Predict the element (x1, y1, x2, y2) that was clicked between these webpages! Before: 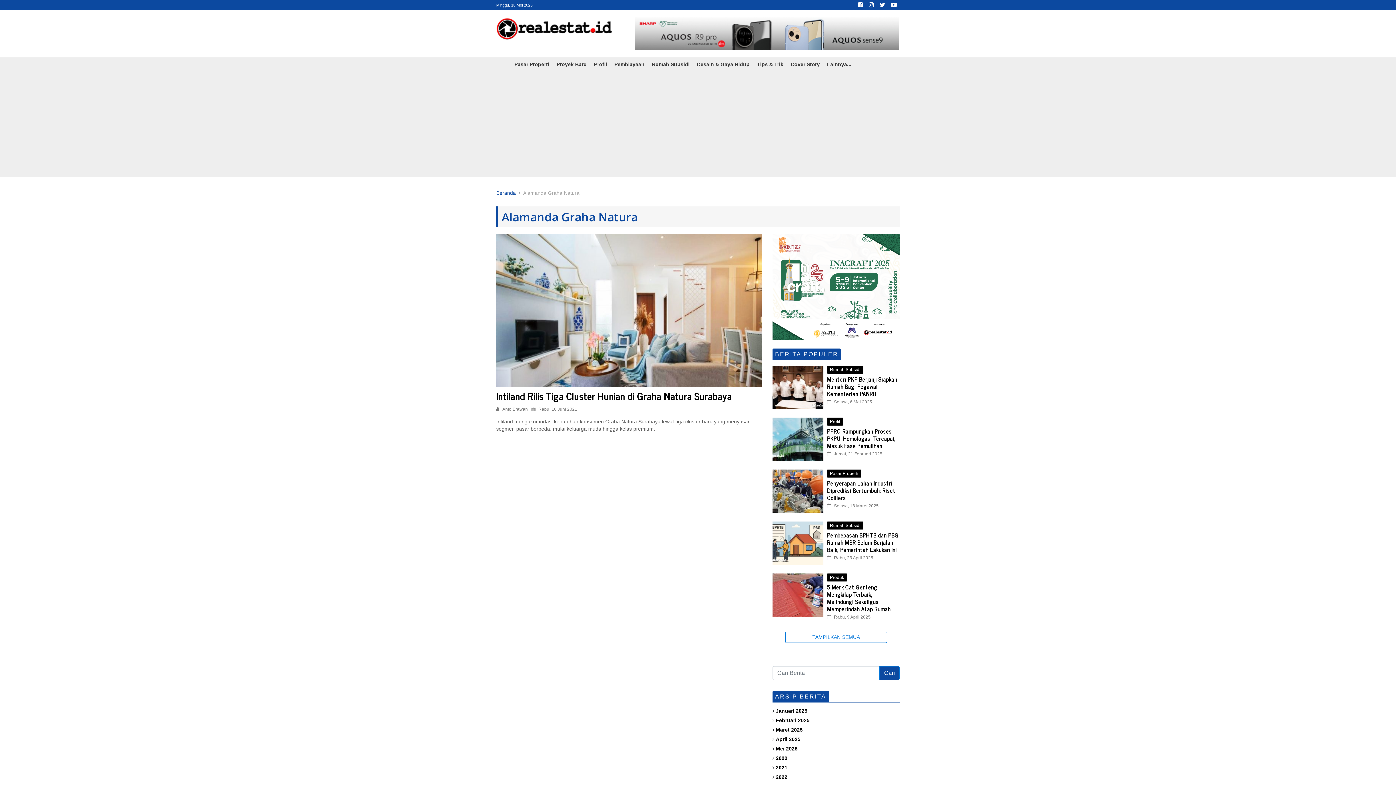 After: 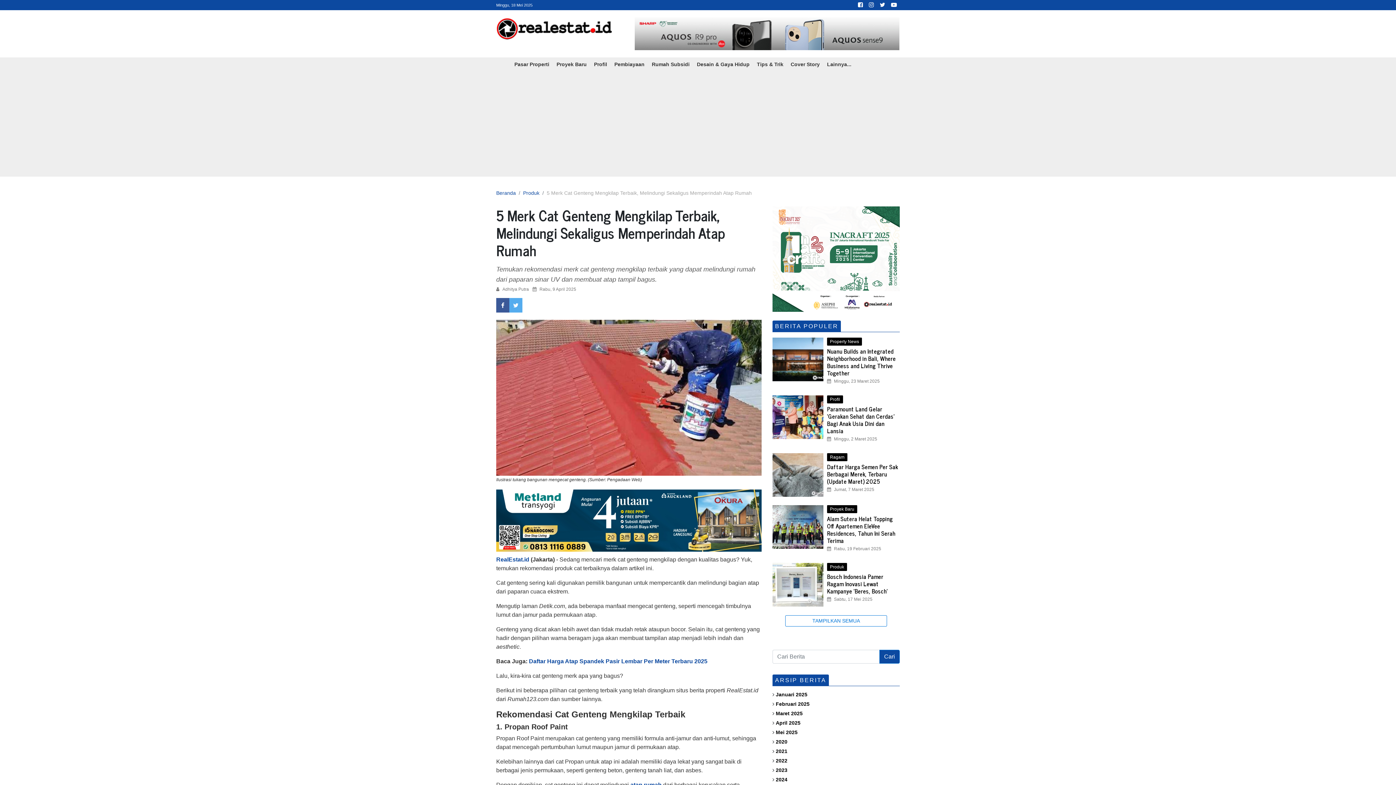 Action: label: 5 Merk Cat Genteng Mengkilap Terbaik, Melindungi Sekaligus Memperindah Atap Rumah bbox: (827, 582, 890, 613)